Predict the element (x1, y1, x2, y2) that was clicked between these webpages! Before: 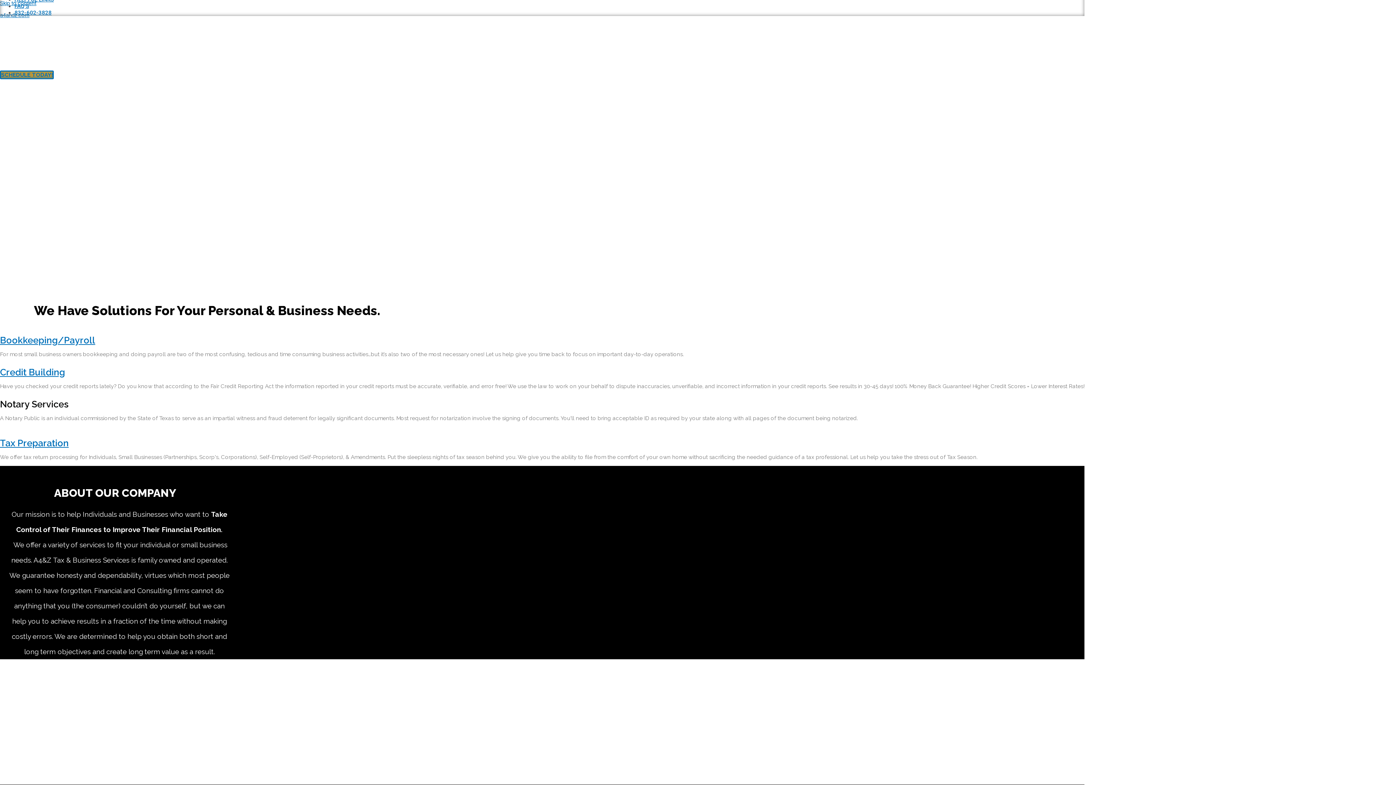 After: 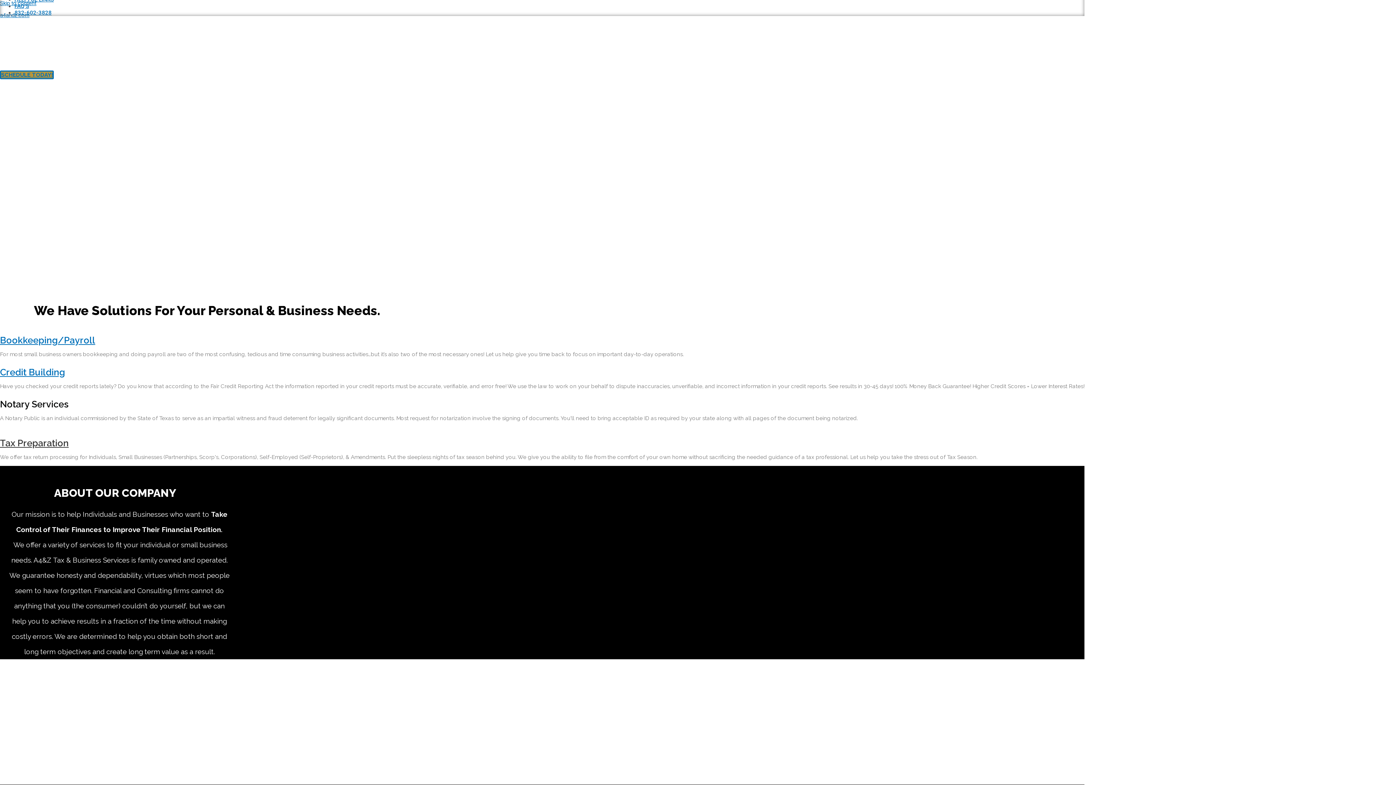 Action: bbox: (0, 437, 68, 448) label: Tax Preparation